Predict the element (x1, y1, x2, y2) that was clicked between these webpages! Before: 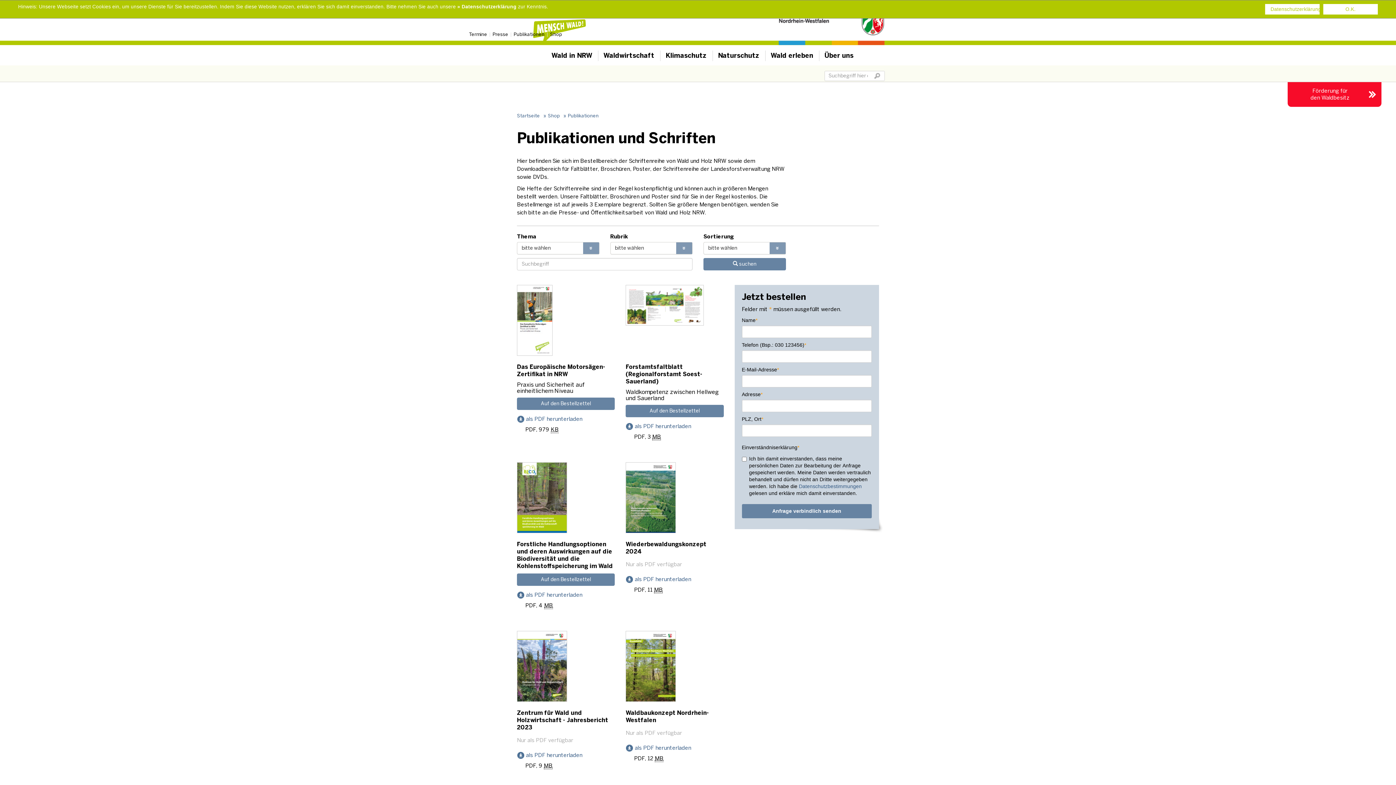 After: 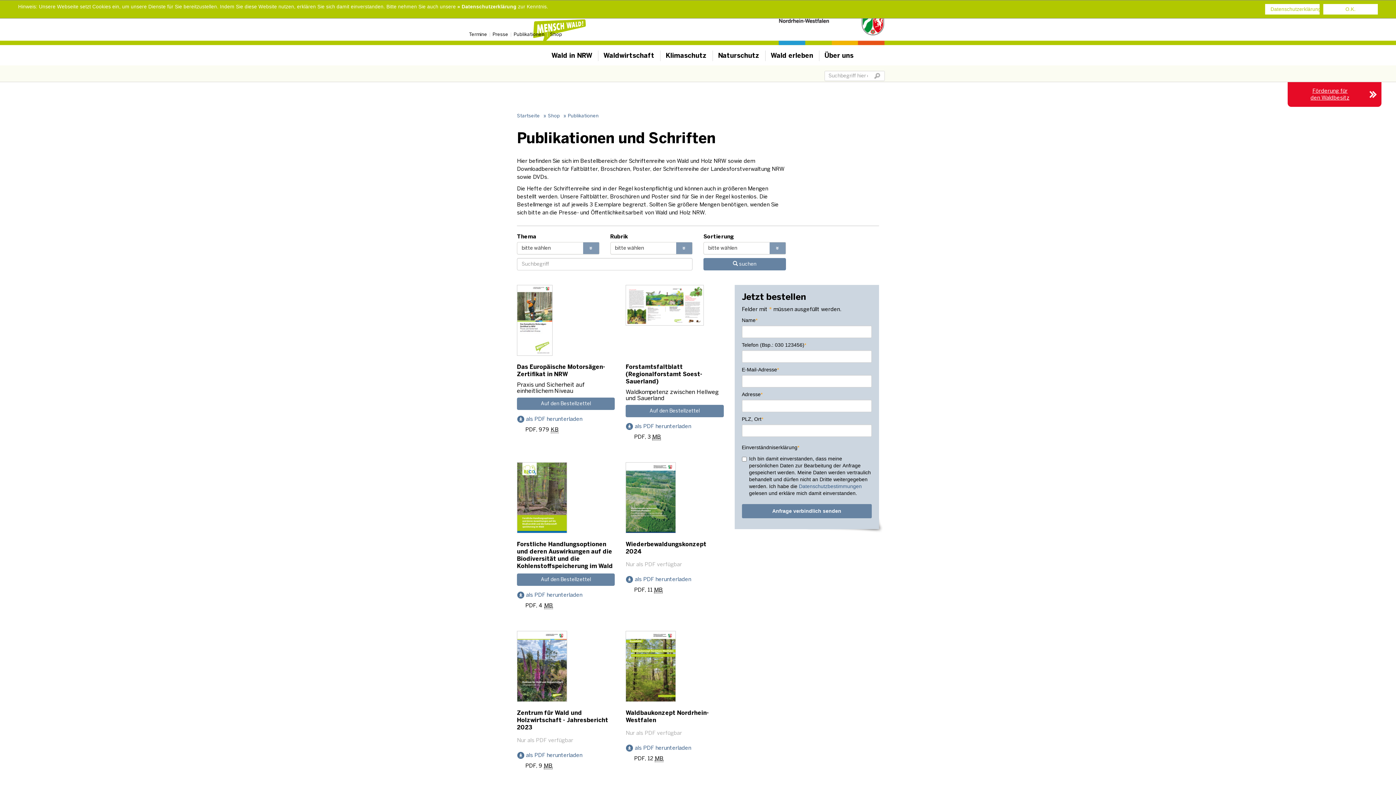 Action: label: Förderung für
den Waldbesitz bbox: (1288, 82, 1381, 106)